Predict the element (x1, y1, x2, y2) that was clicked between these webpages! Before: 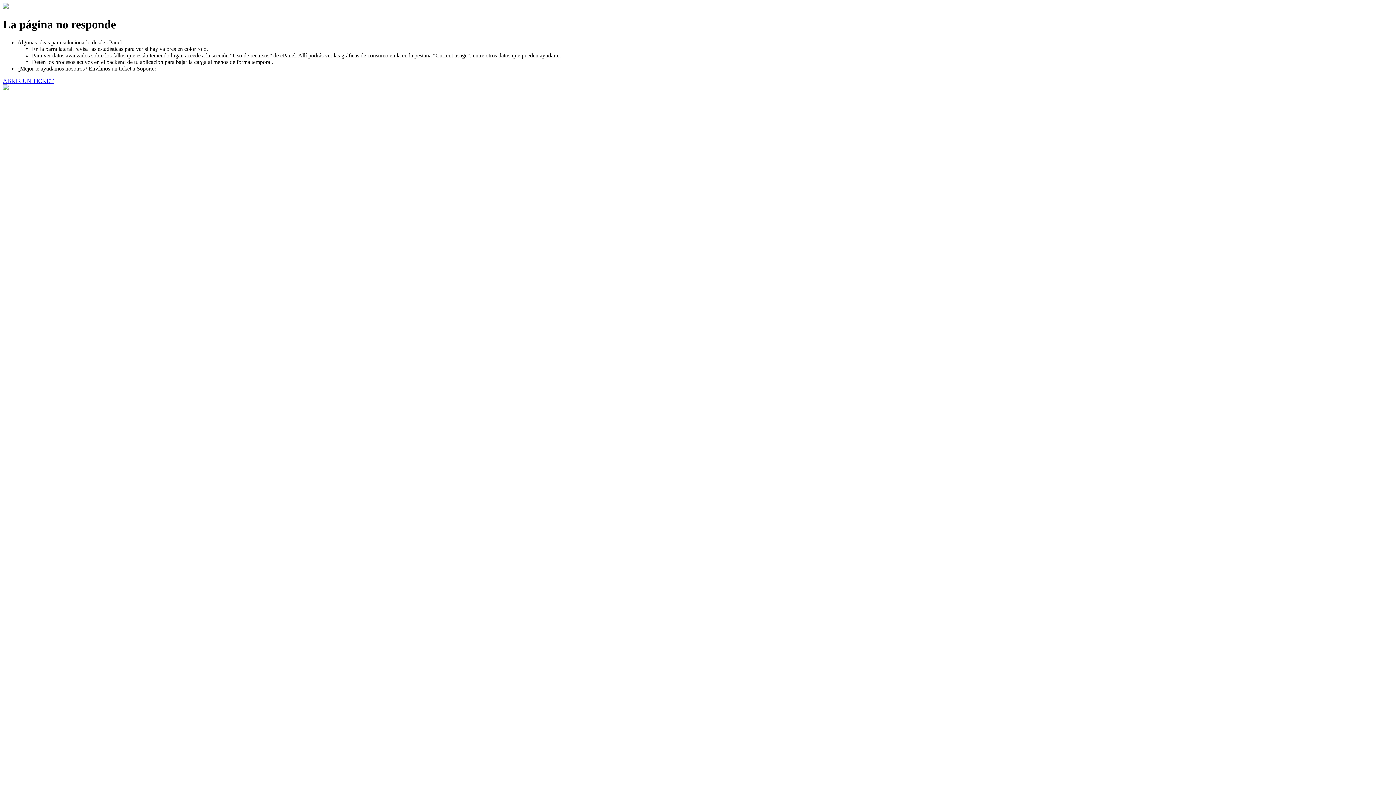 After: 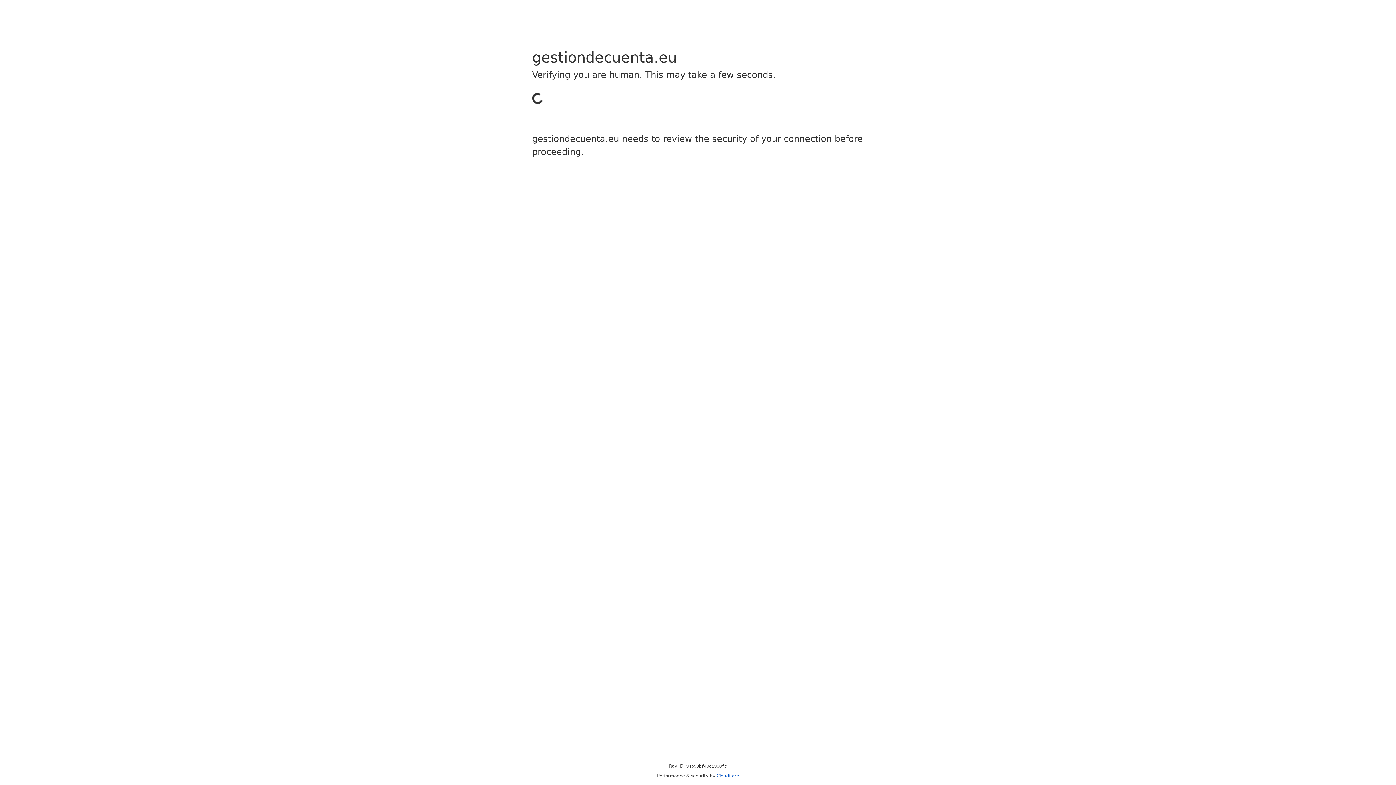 Action: bbox: (2, 77, 53, 83) label: ABRIR UN TICKET